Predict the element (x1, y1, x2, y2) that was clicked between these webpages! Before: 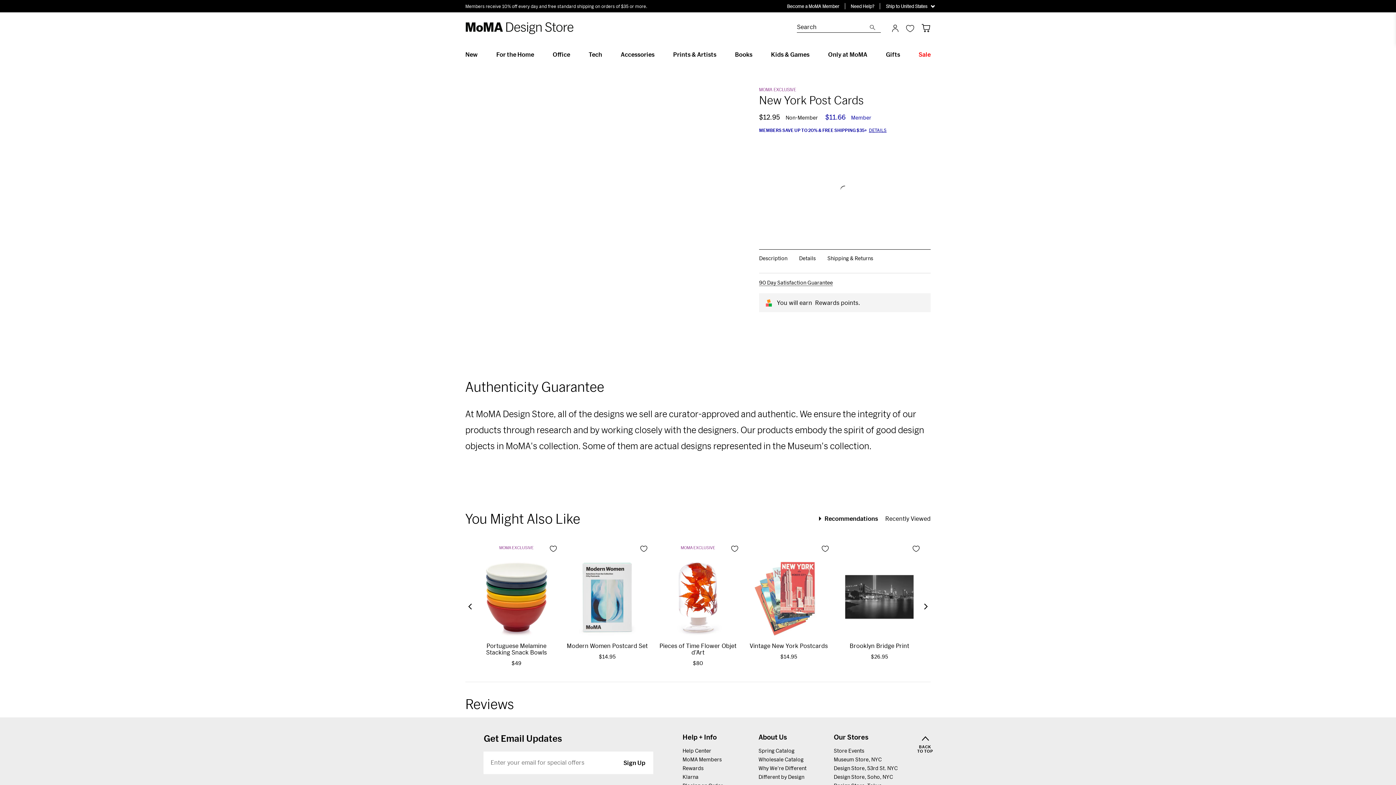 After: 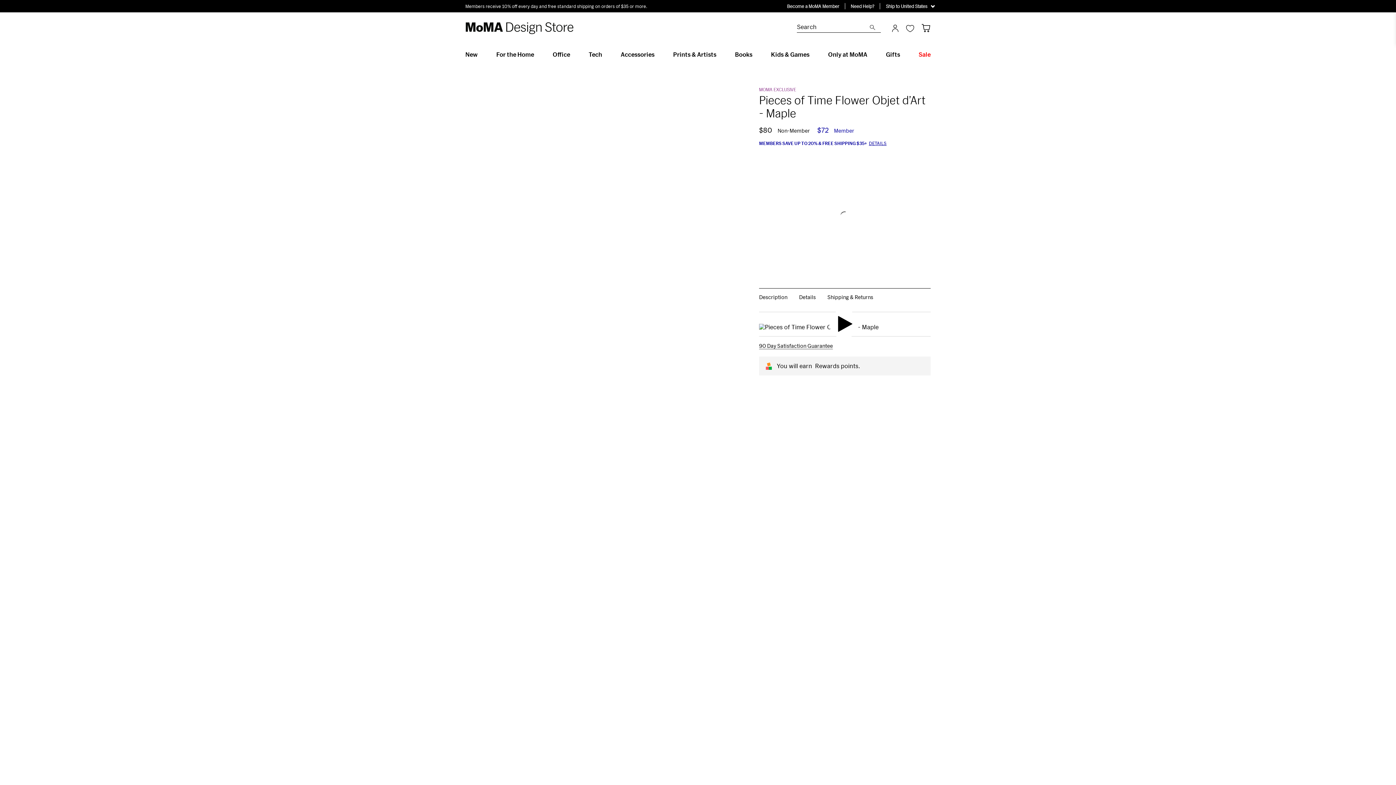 Action: bbox: (659, 642, 736, 655) label: Pieces of Time Flower Objet d’Art